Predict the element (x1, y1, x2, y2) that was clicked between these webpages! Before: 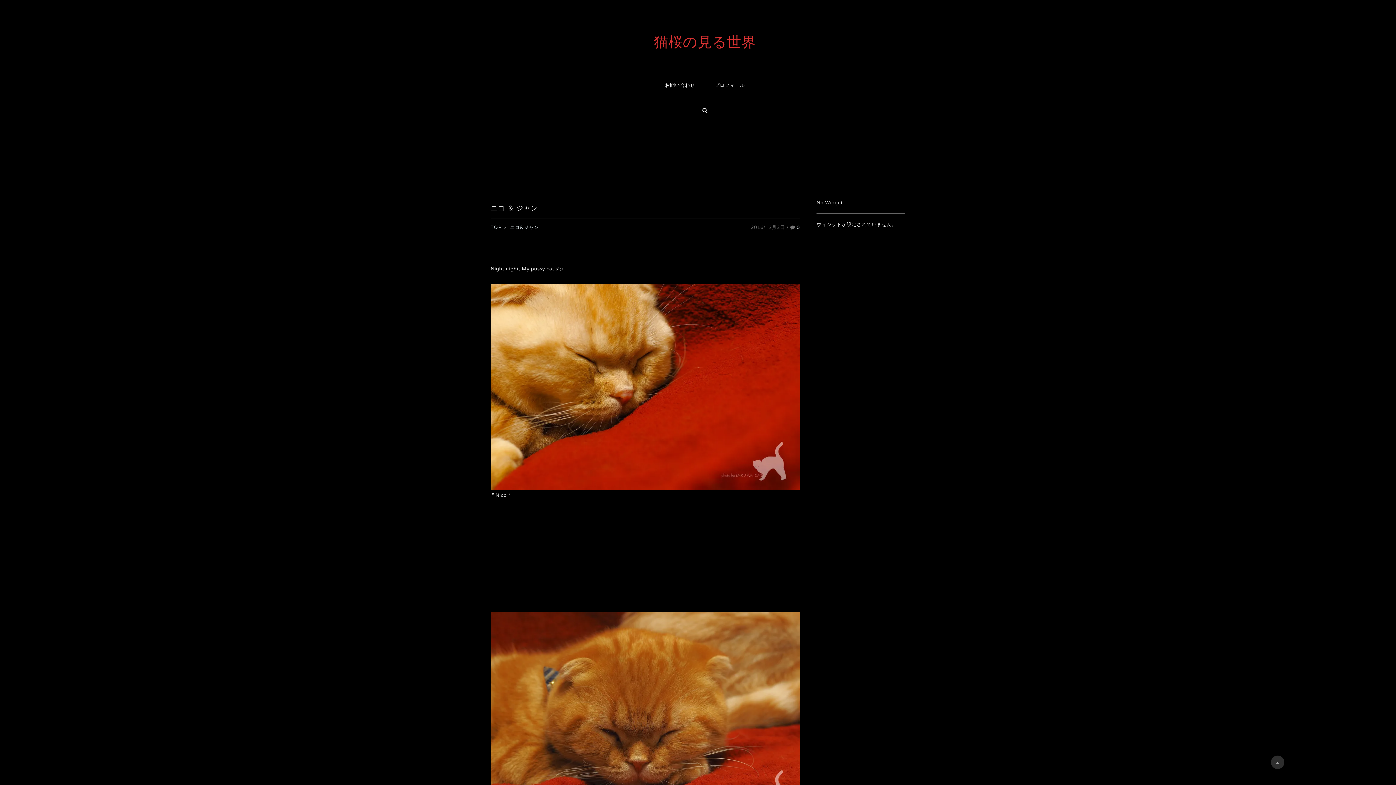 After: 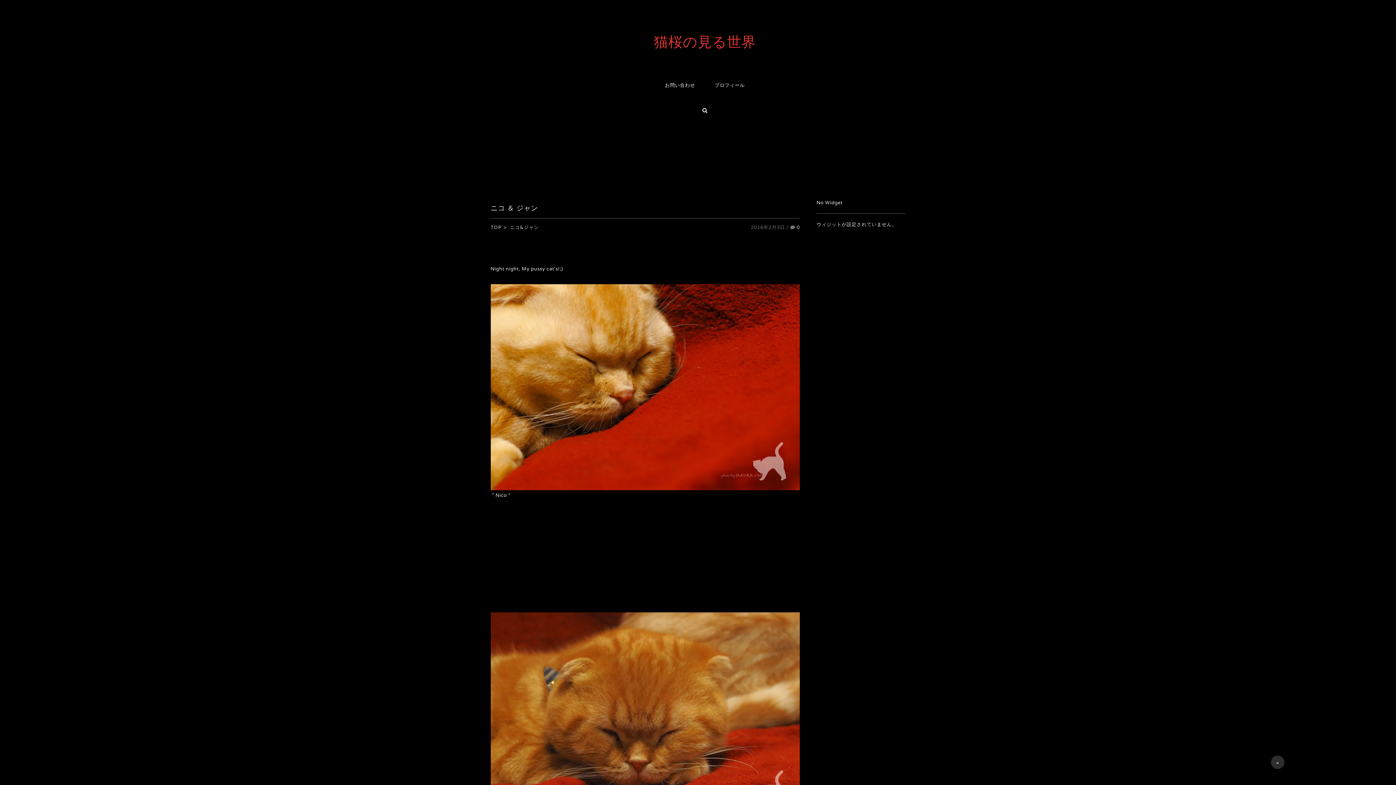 Action: label: 
 bbox: (490, 712, 800, 718)